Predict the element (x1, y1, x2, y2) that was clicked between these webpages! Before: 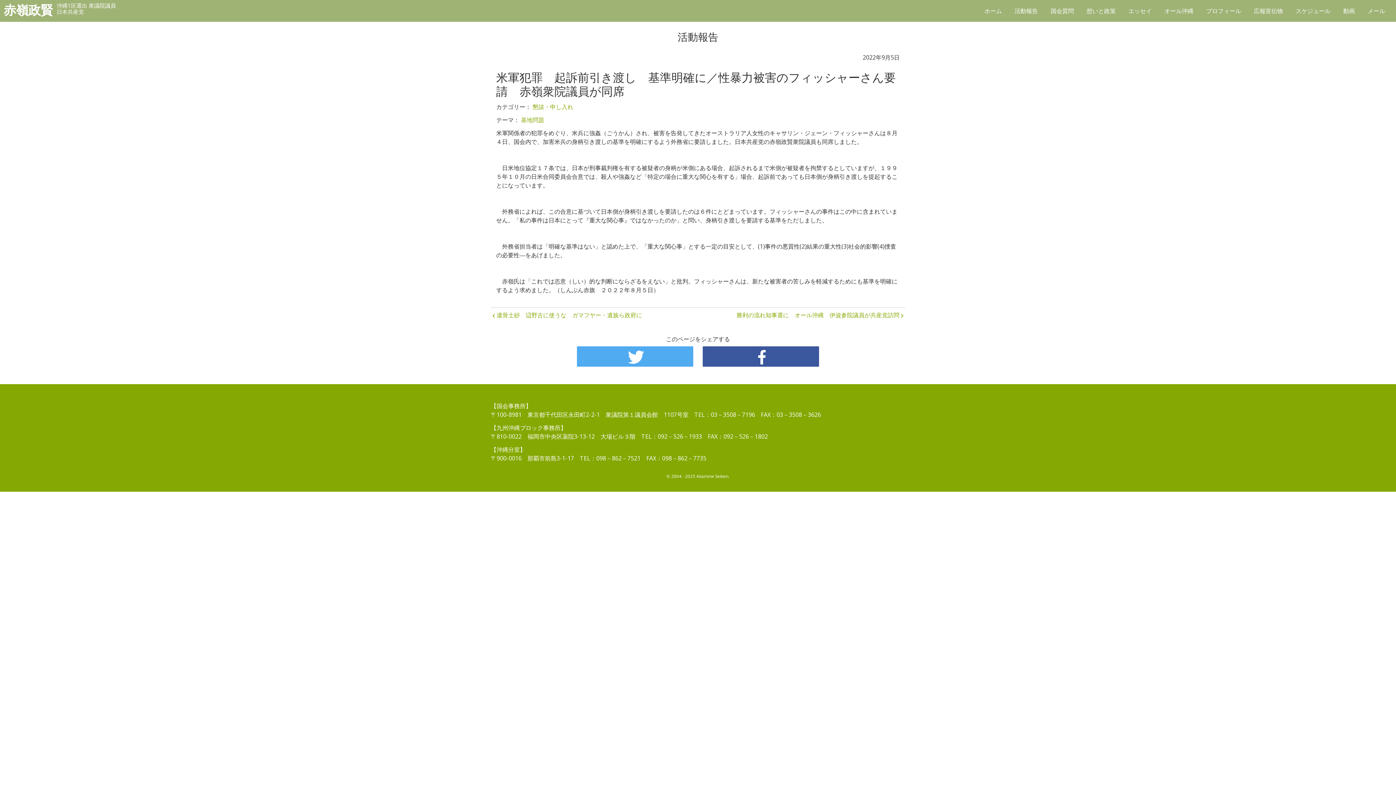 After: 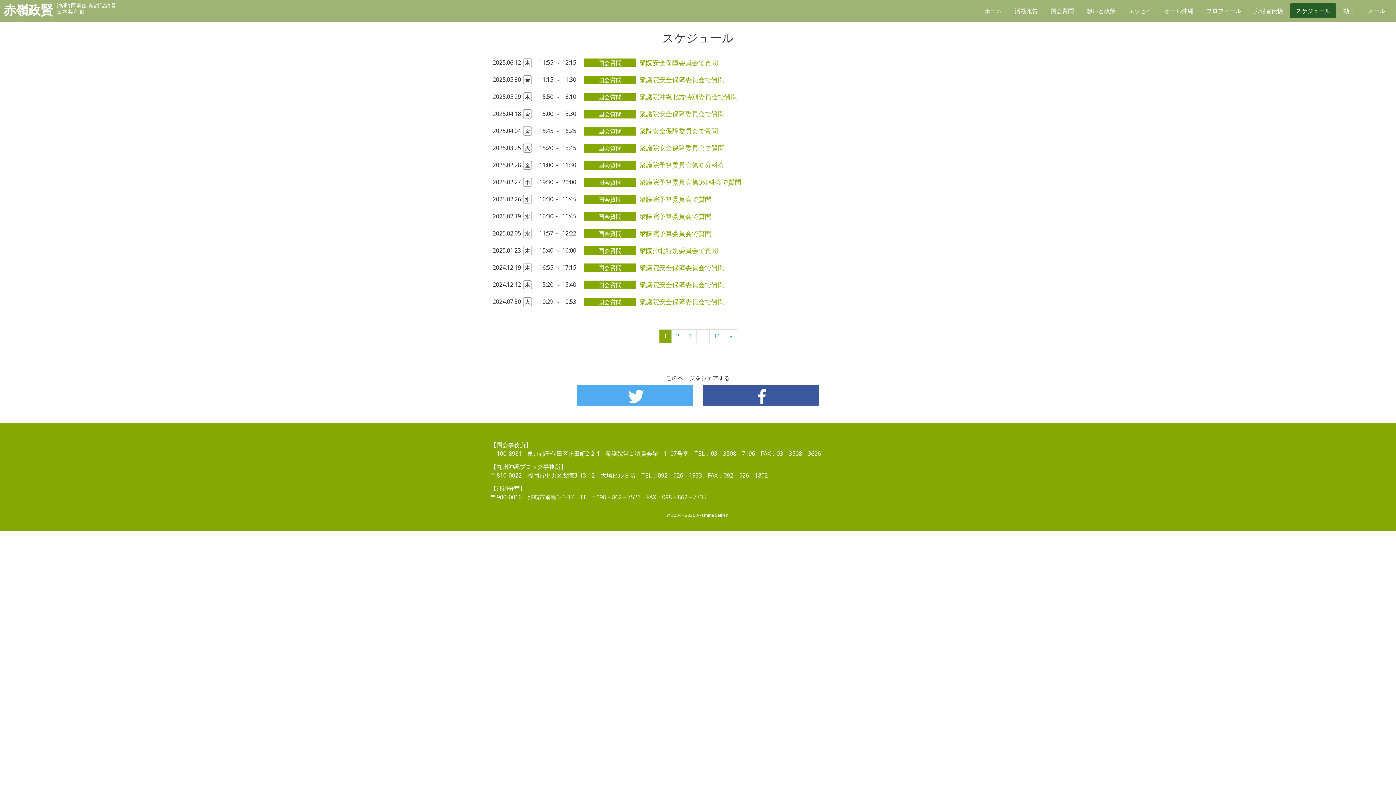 Action: bbox: (1290, 3, 1336, 18) label: スケジュール